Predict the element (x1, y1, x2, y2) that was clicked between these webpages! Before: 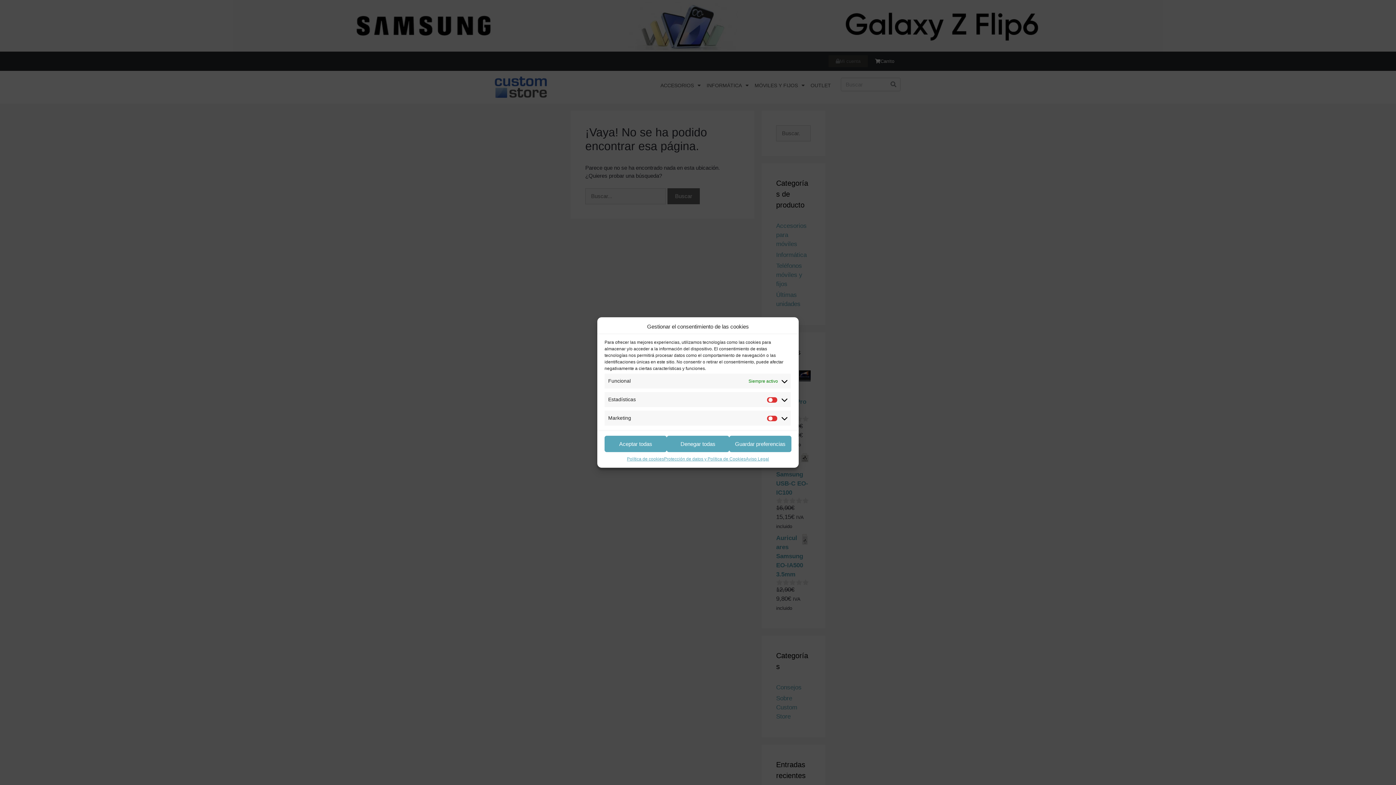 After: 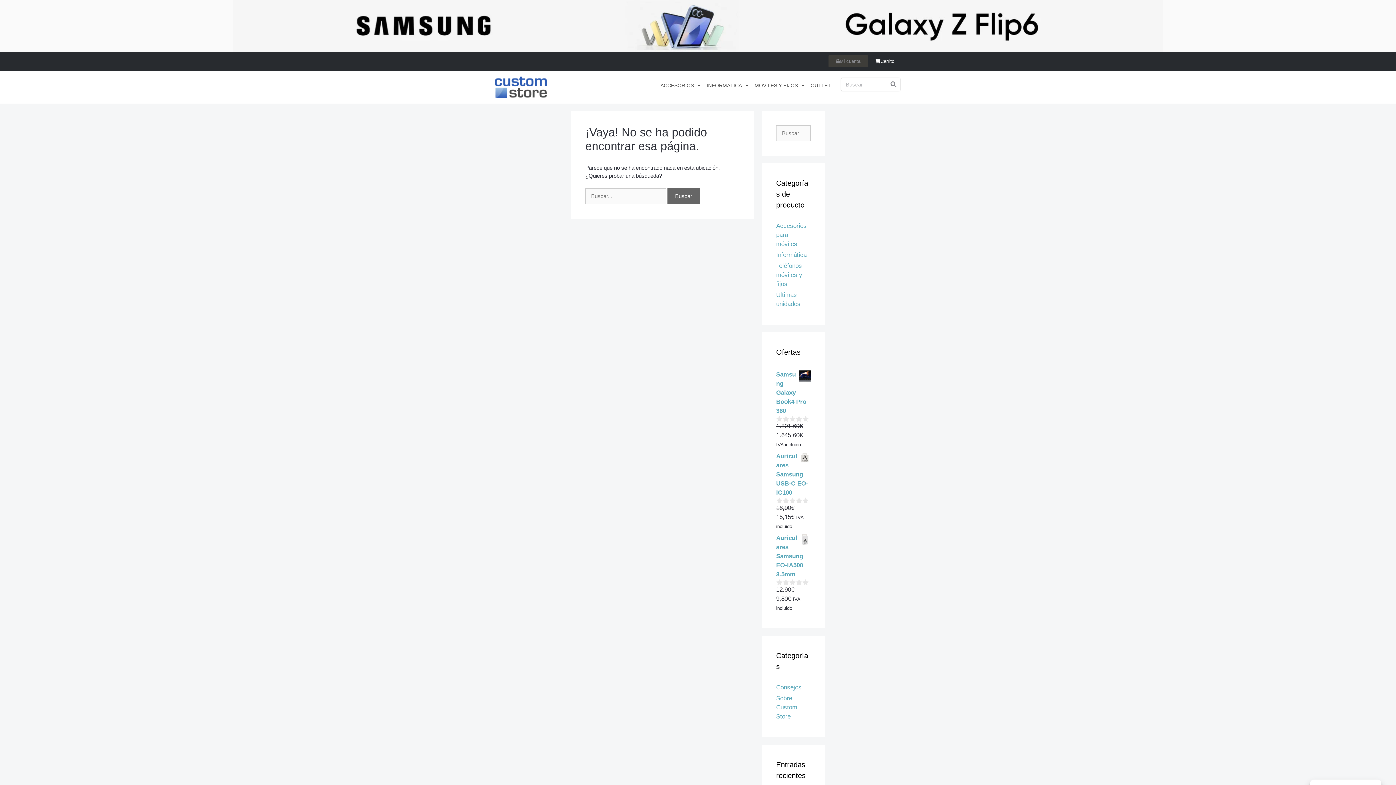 Action: bbox: (604, 436, 667, 452) label: Aceptar todas